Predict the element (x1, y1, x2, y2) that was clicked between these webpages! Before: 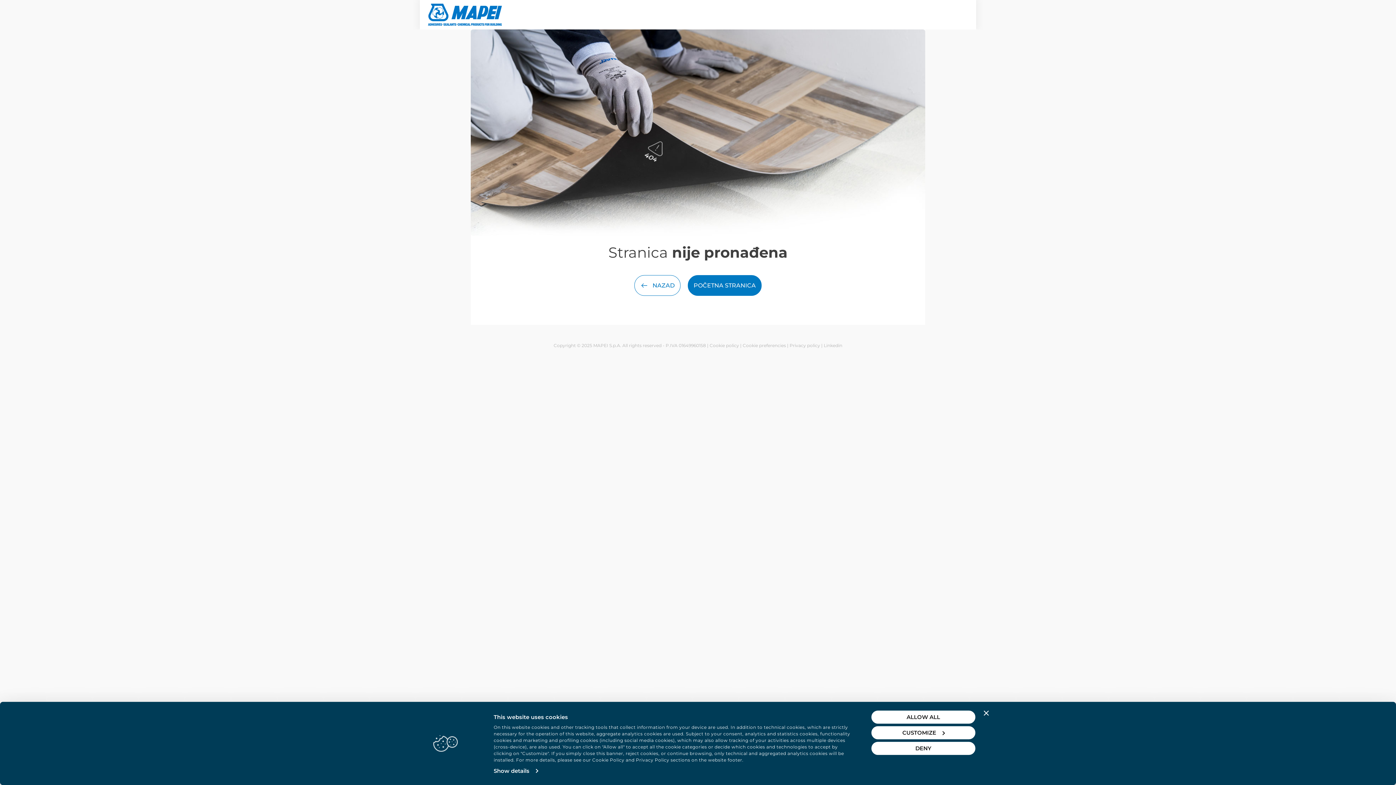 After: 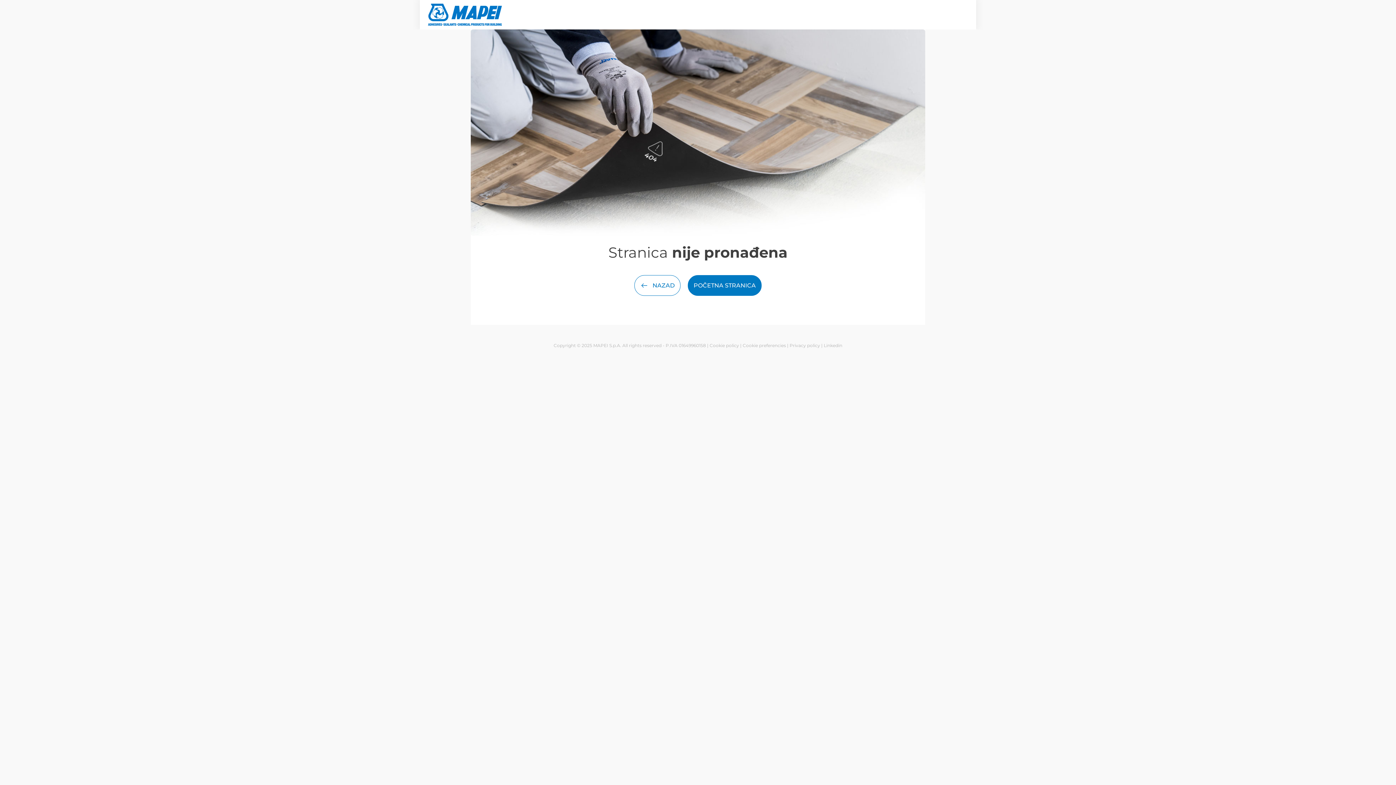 Action: bbox: (984, 711, 989, 716) label: Close banner